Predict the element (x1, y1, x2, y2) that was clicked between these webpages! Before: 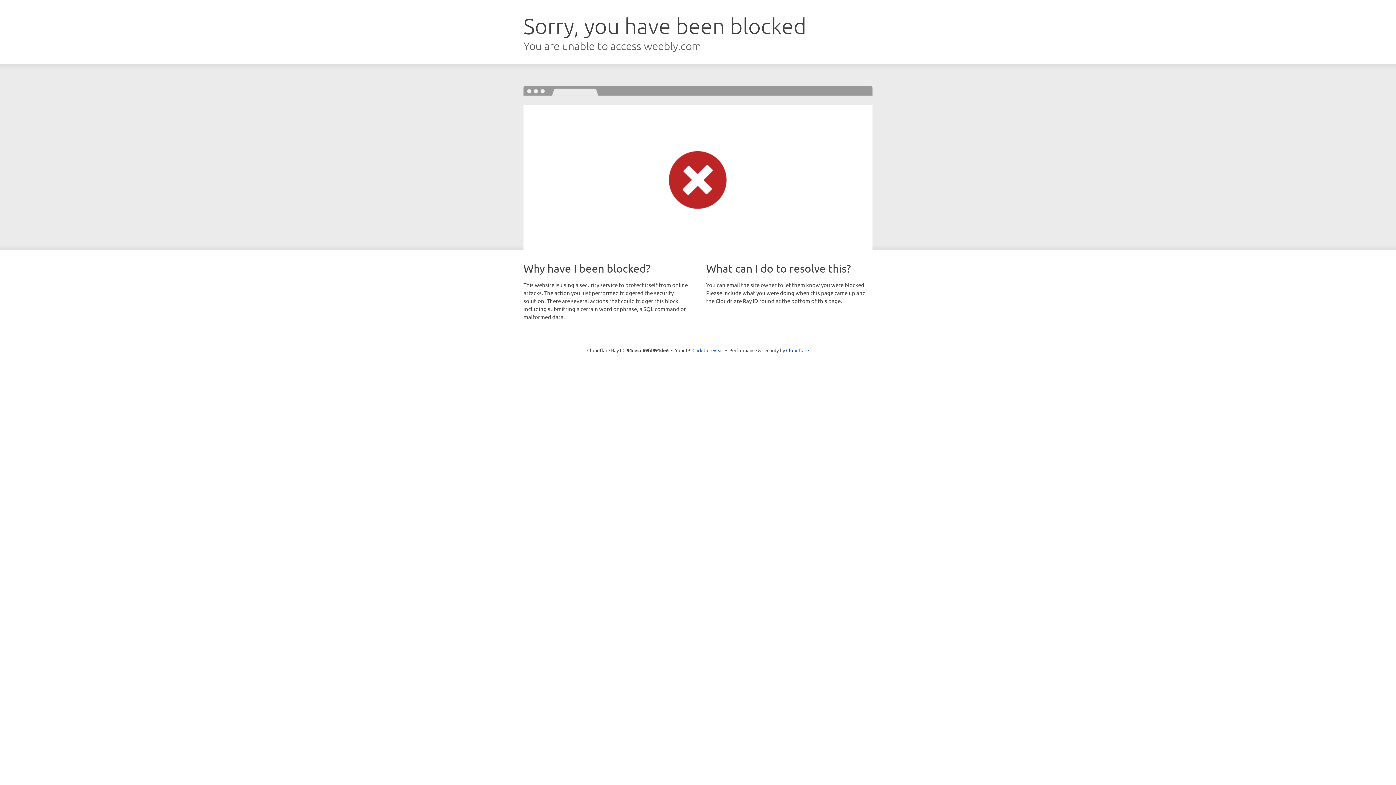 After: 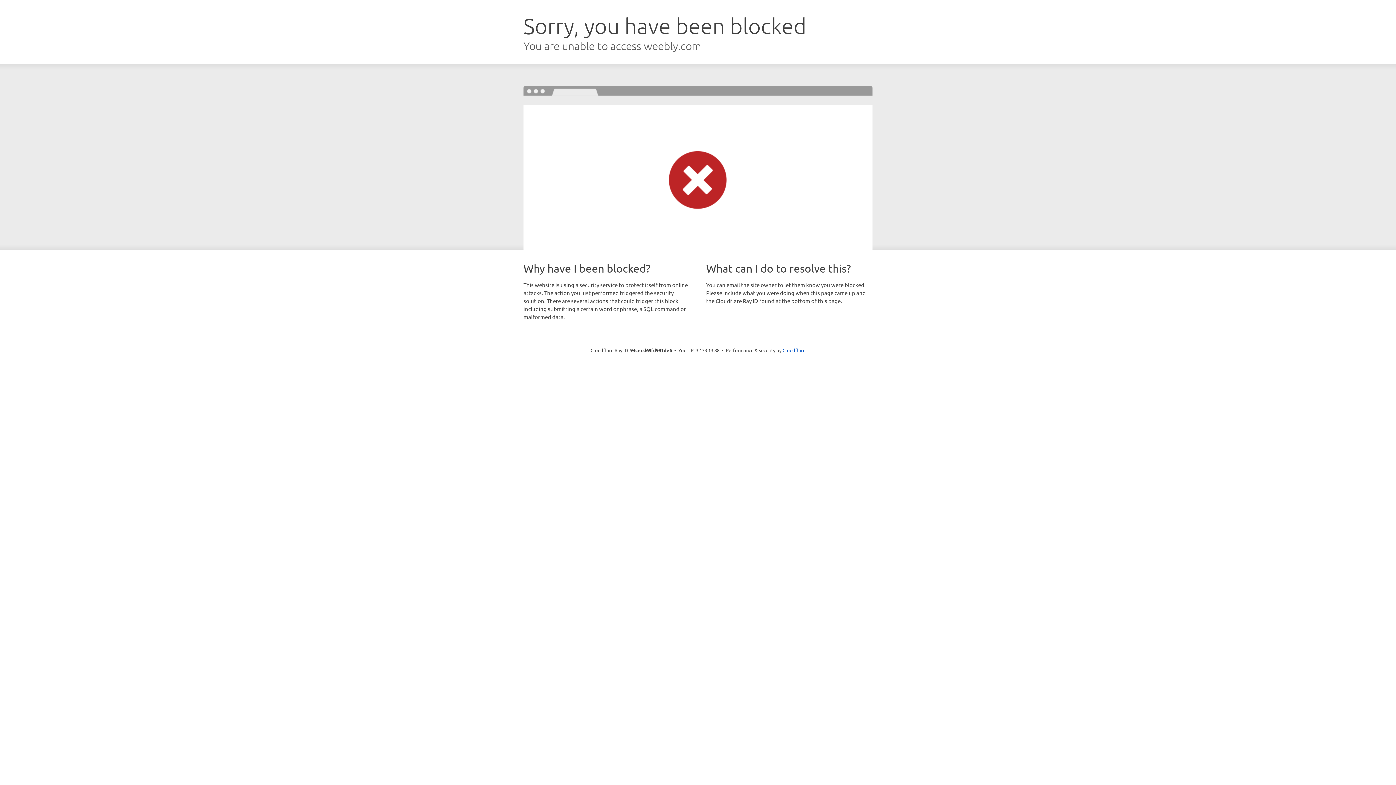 Action: bbox: (692, 346, 723, 353) label: Click to reveal